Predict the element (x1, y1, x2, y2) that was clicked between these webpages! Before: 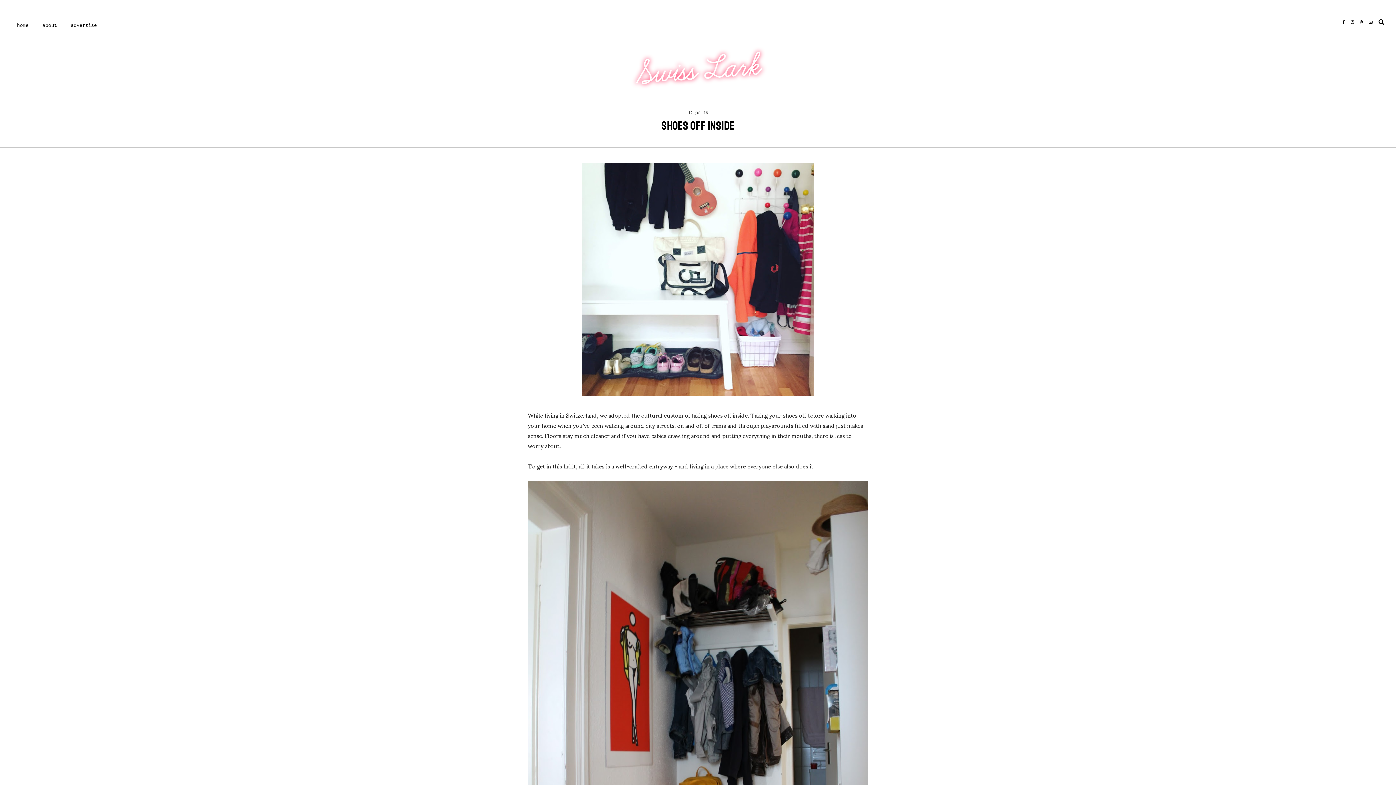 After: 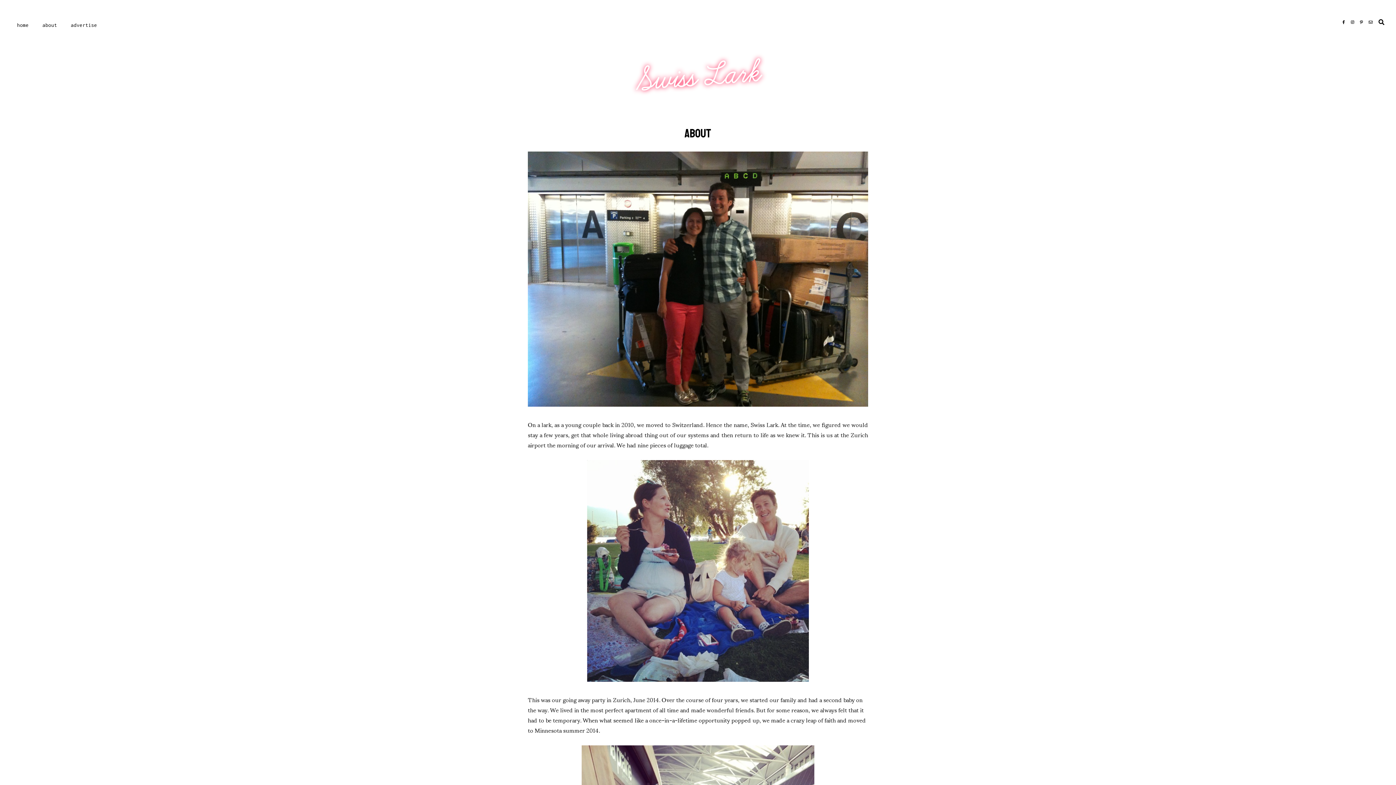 Action: label: about bbox: (42, 22, 57, 28)